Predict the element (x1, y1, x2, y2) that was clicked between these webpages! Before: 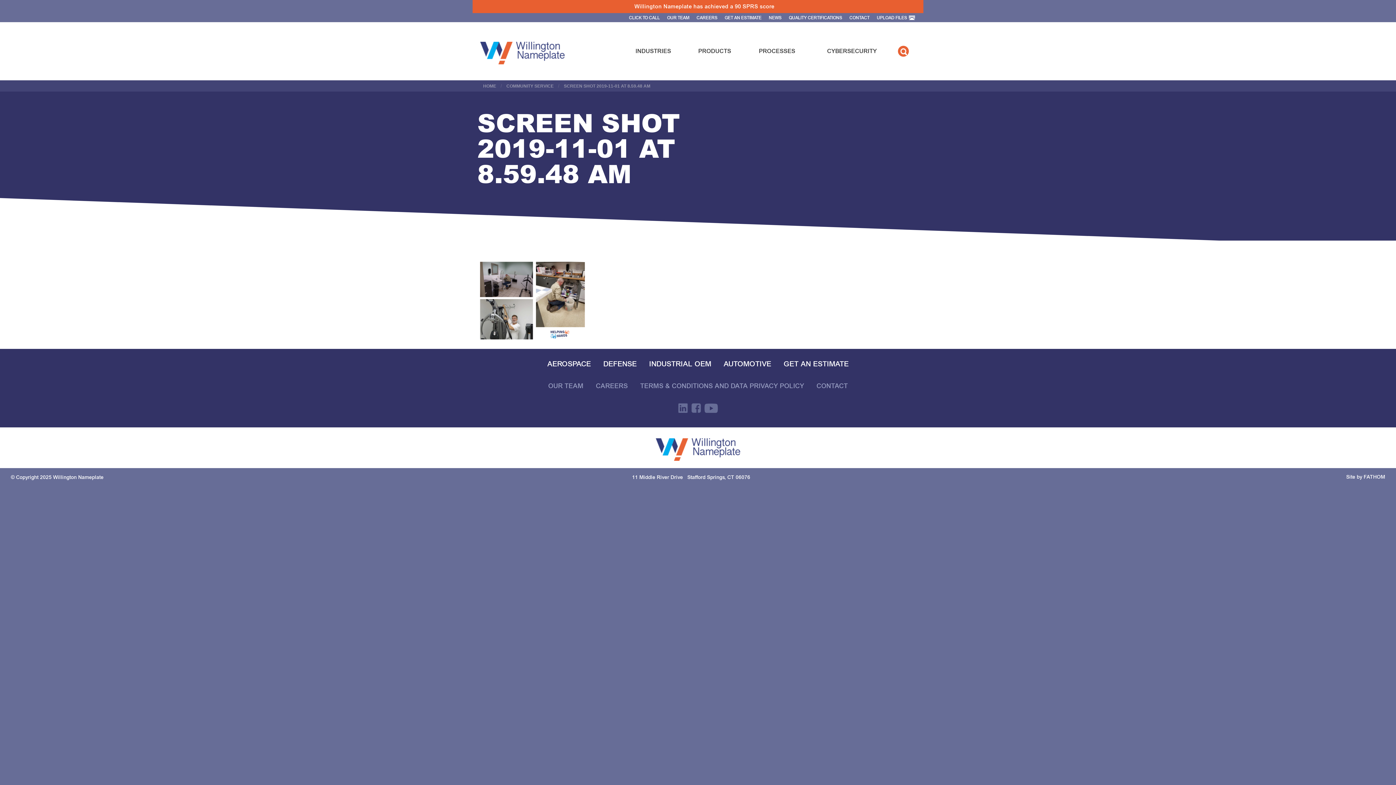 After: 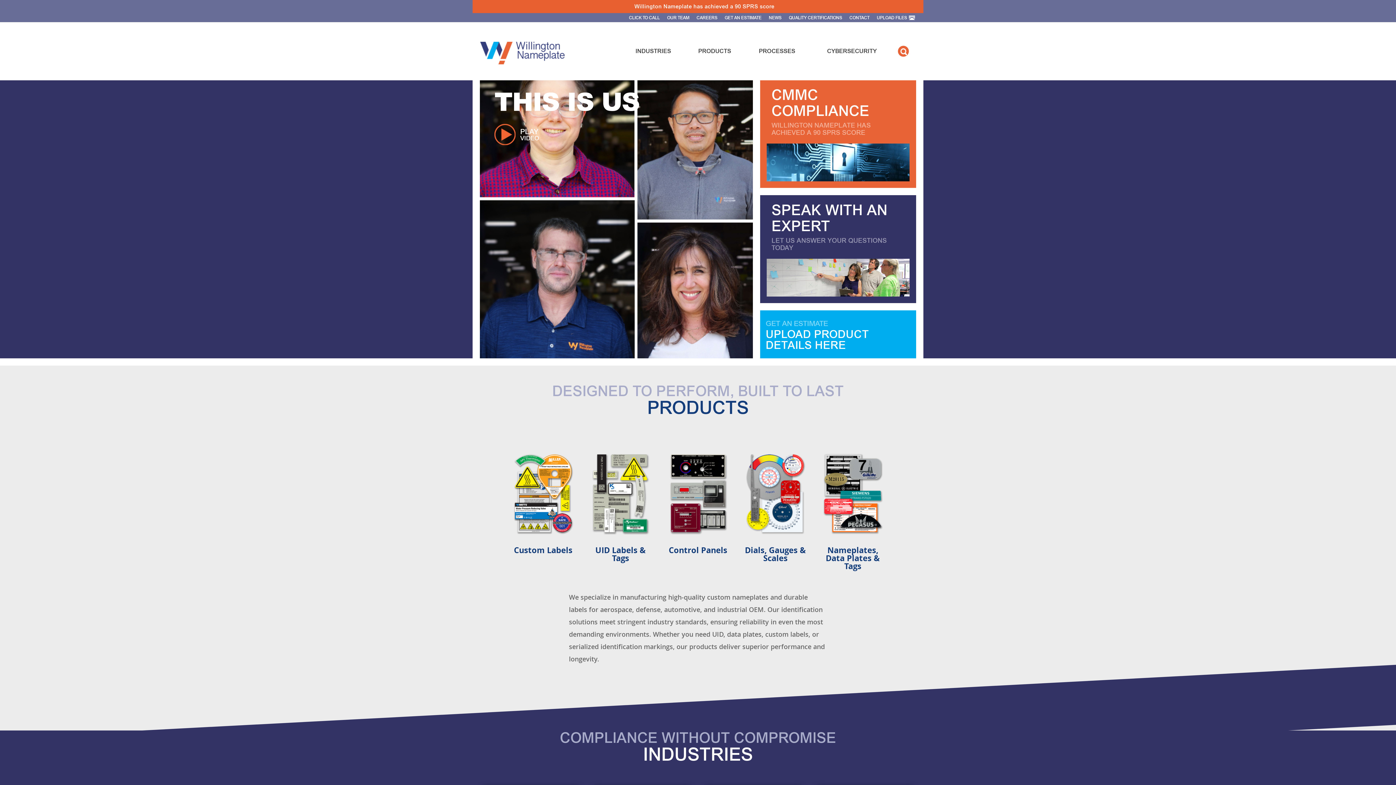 Action: label: HOME bbox: (483, 83, 496, 88)